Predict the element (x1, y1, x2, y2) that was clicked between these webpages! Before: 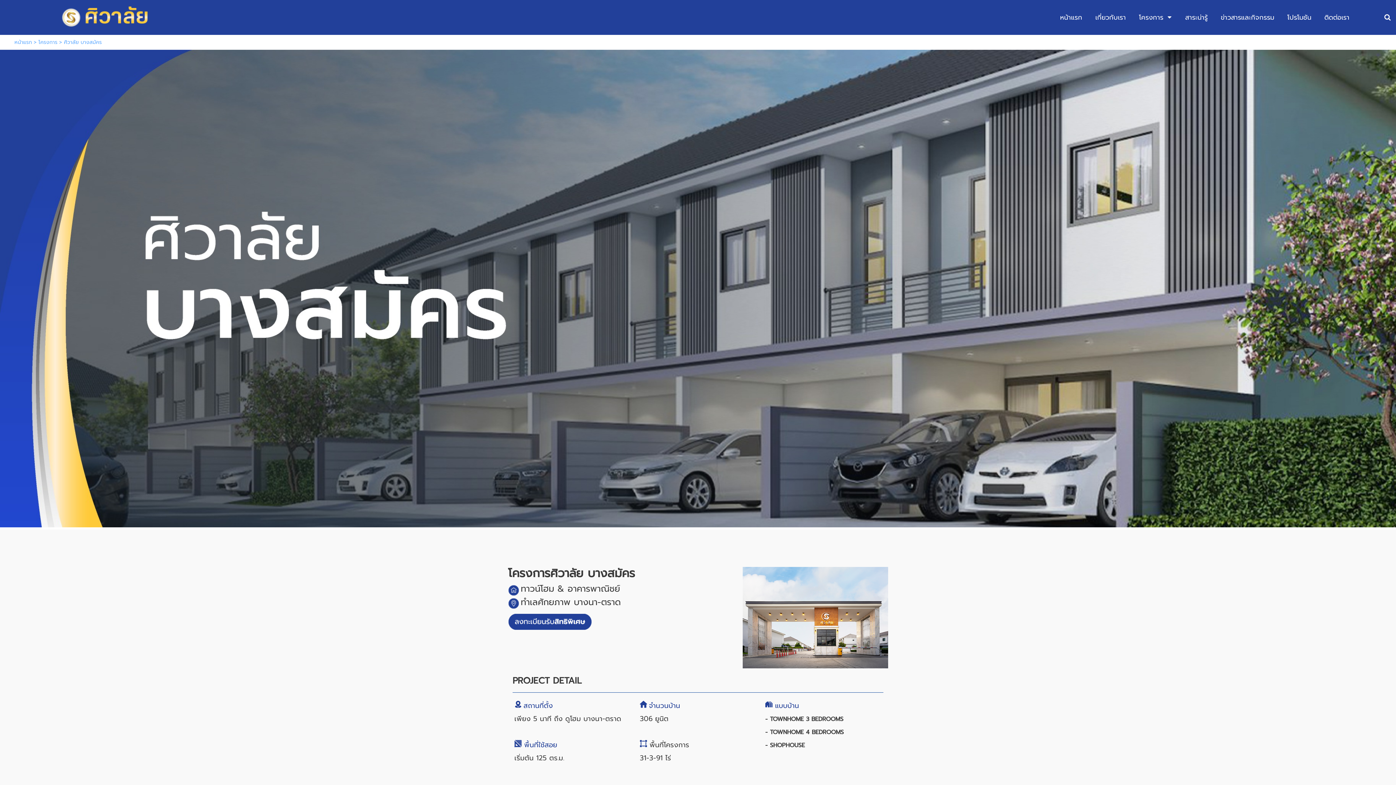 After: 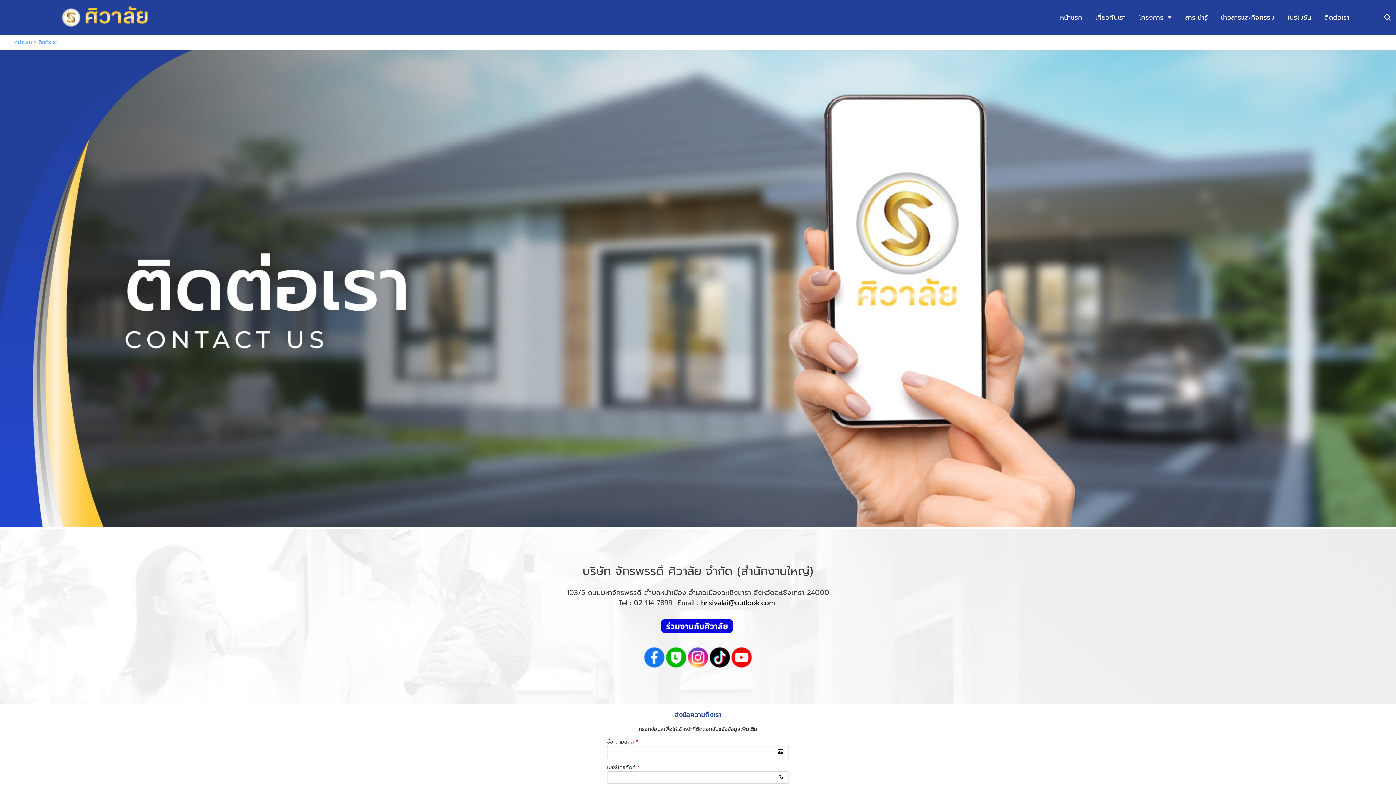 Action: bbox: (1324, 10, 1349, 24) label: ติดต่อเรา